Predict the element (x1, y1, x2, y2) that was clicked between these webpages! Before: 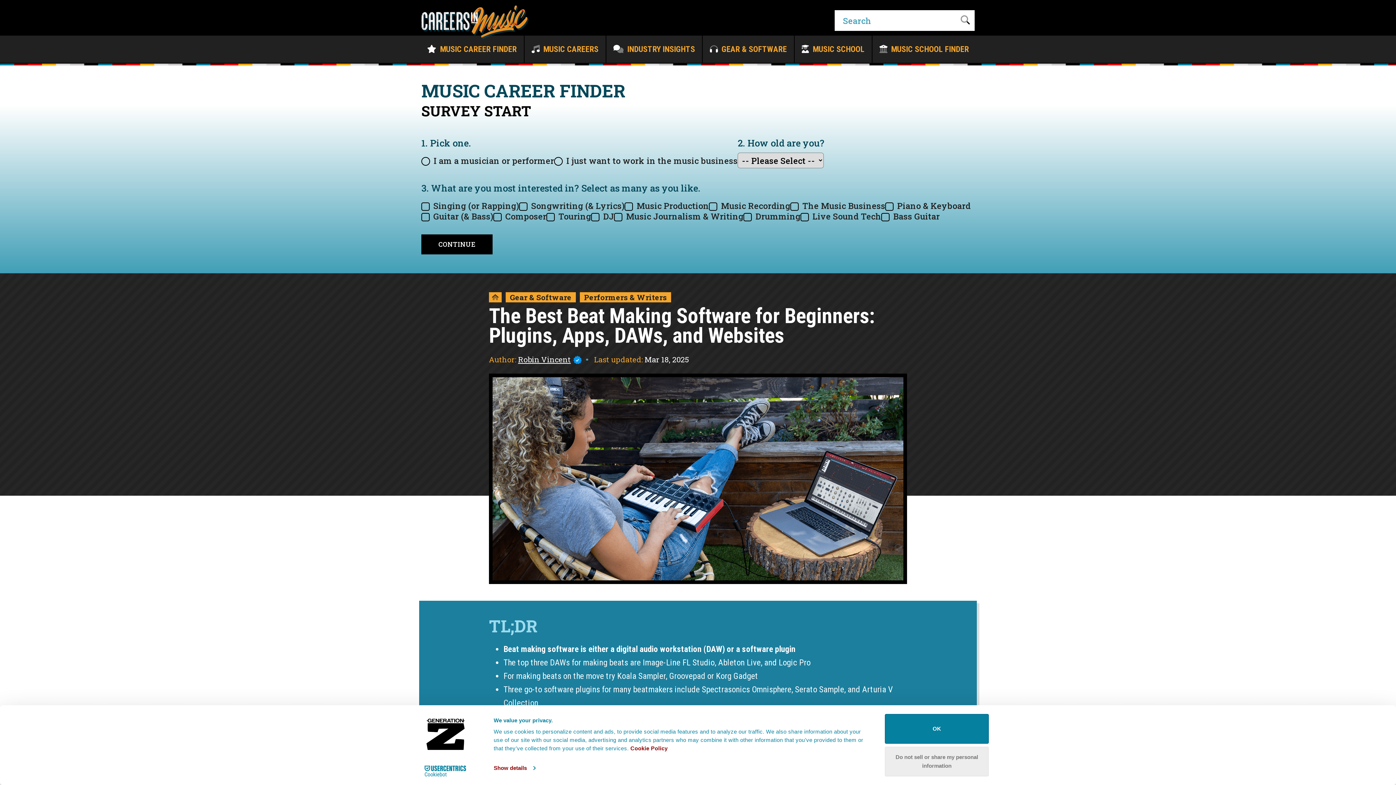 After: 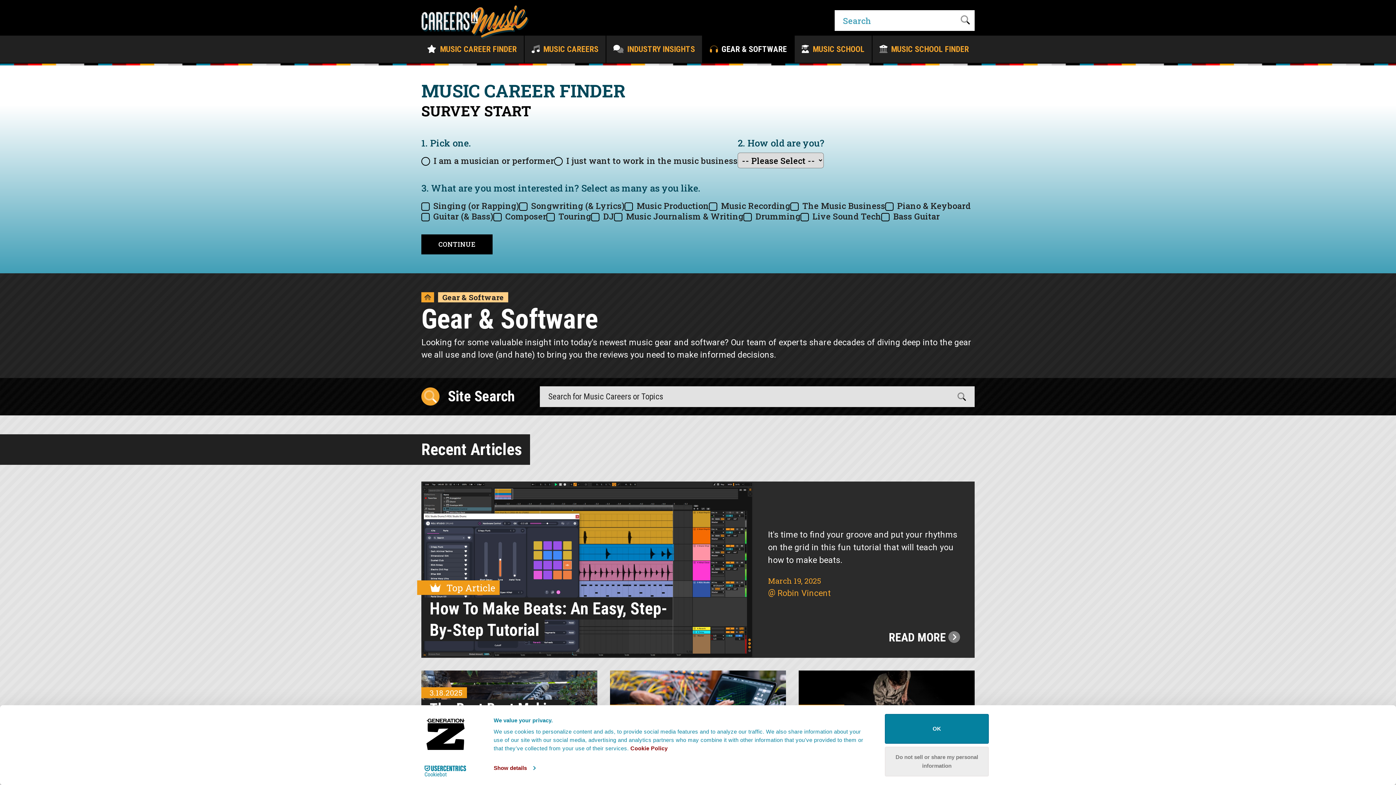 Action: label: Gear & Software bbox: (510, 292, 571, 302)